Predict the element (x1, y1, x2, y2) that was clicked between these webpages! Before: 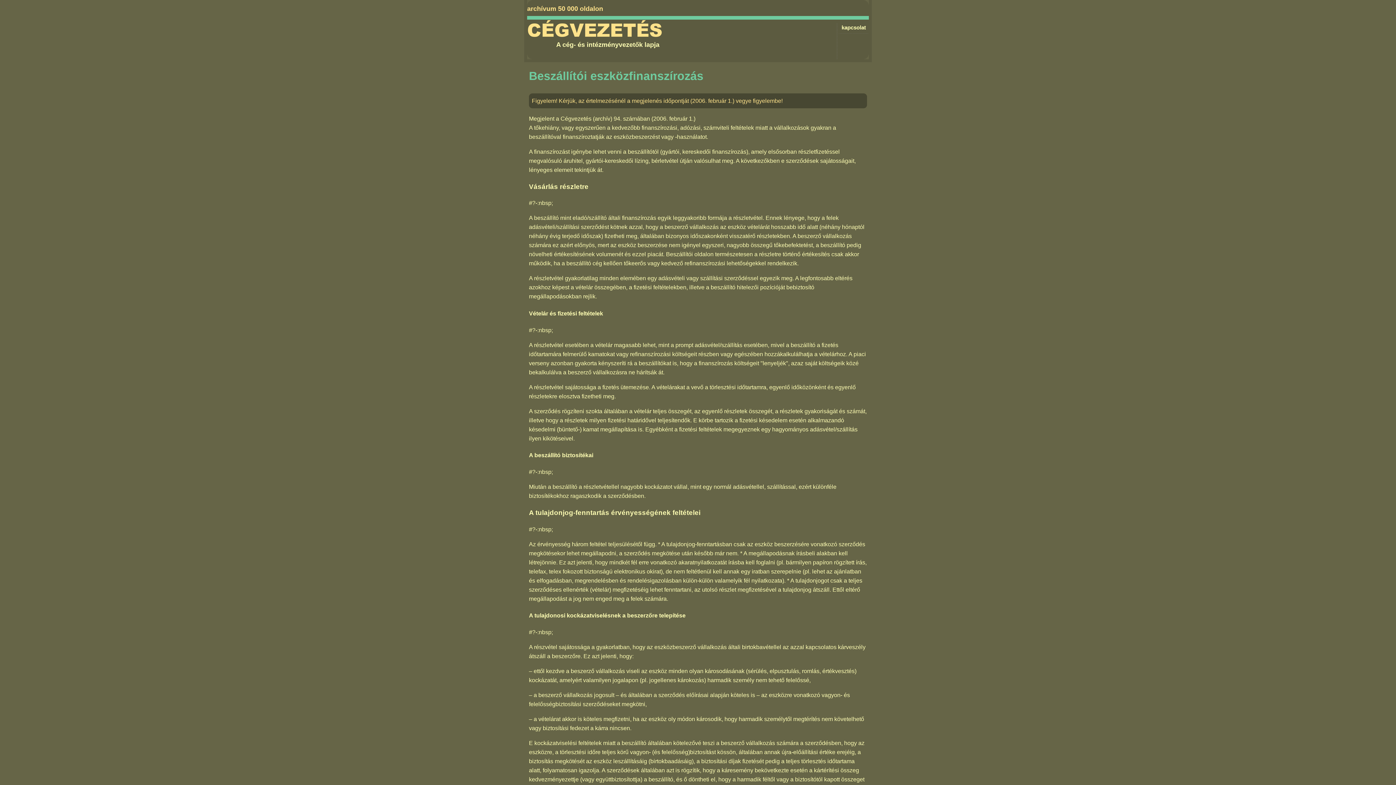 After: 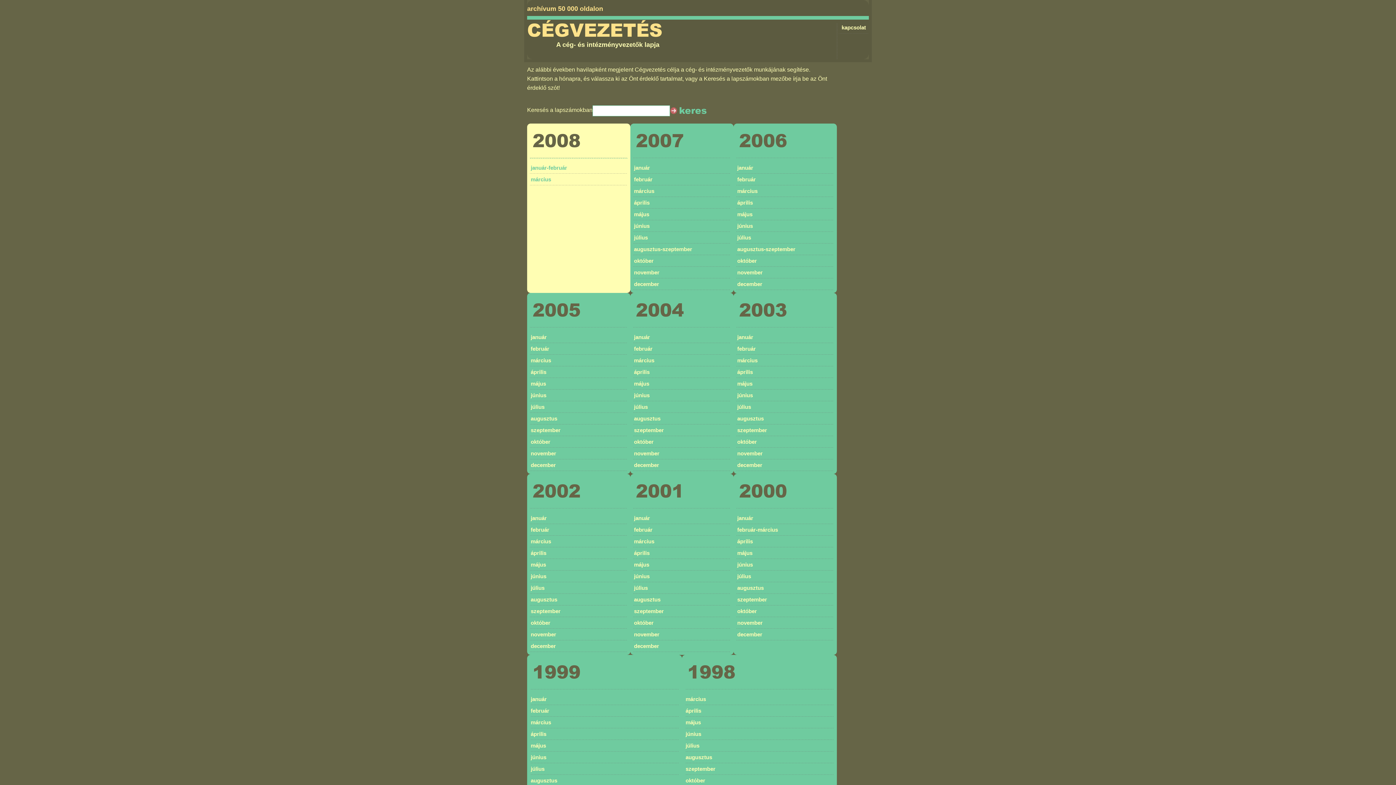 Action: label: CÉGVEZETÉS bbox: (527, 20, 662, 40)